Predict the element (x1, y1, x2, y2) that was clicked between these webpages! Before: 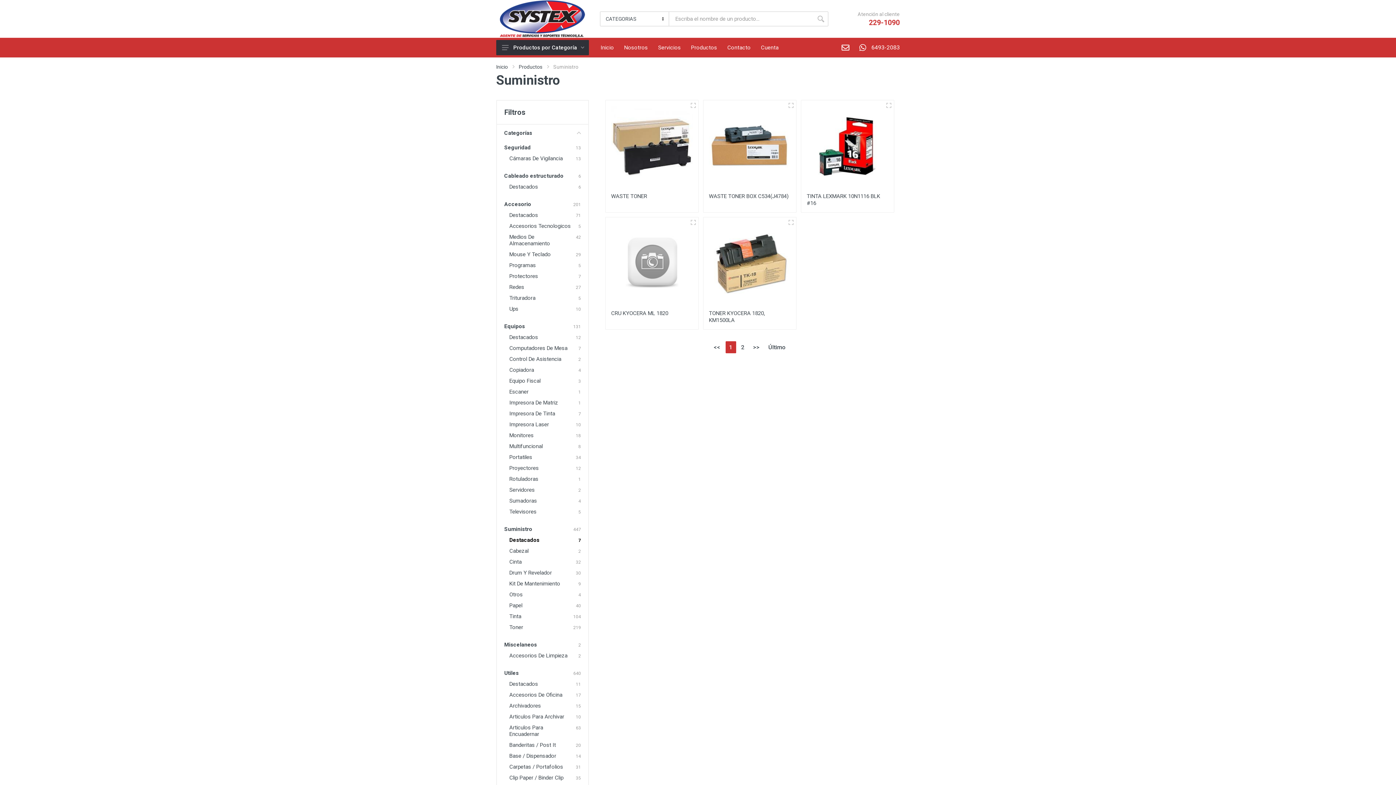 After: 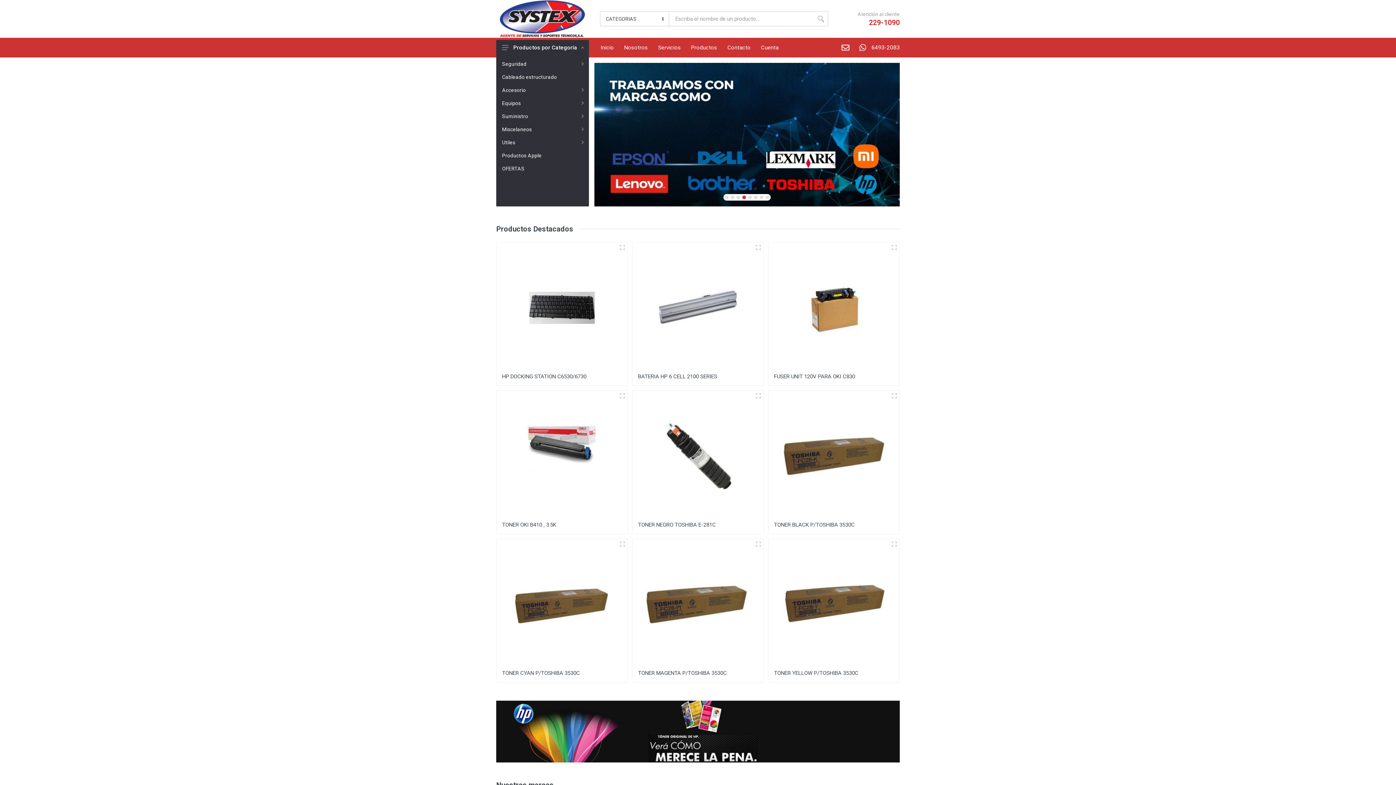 Action: bbox: (595, 37, 619, 57) label: Inicio